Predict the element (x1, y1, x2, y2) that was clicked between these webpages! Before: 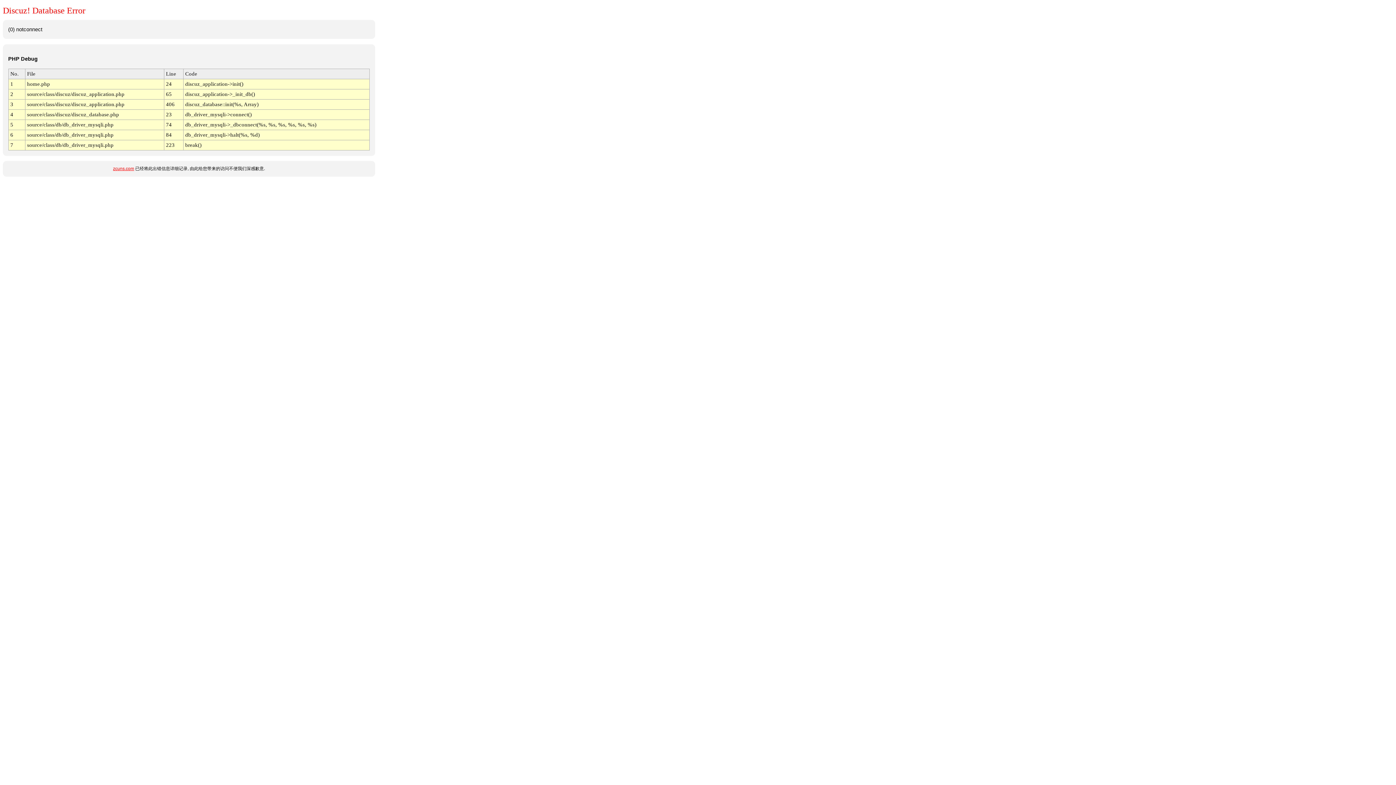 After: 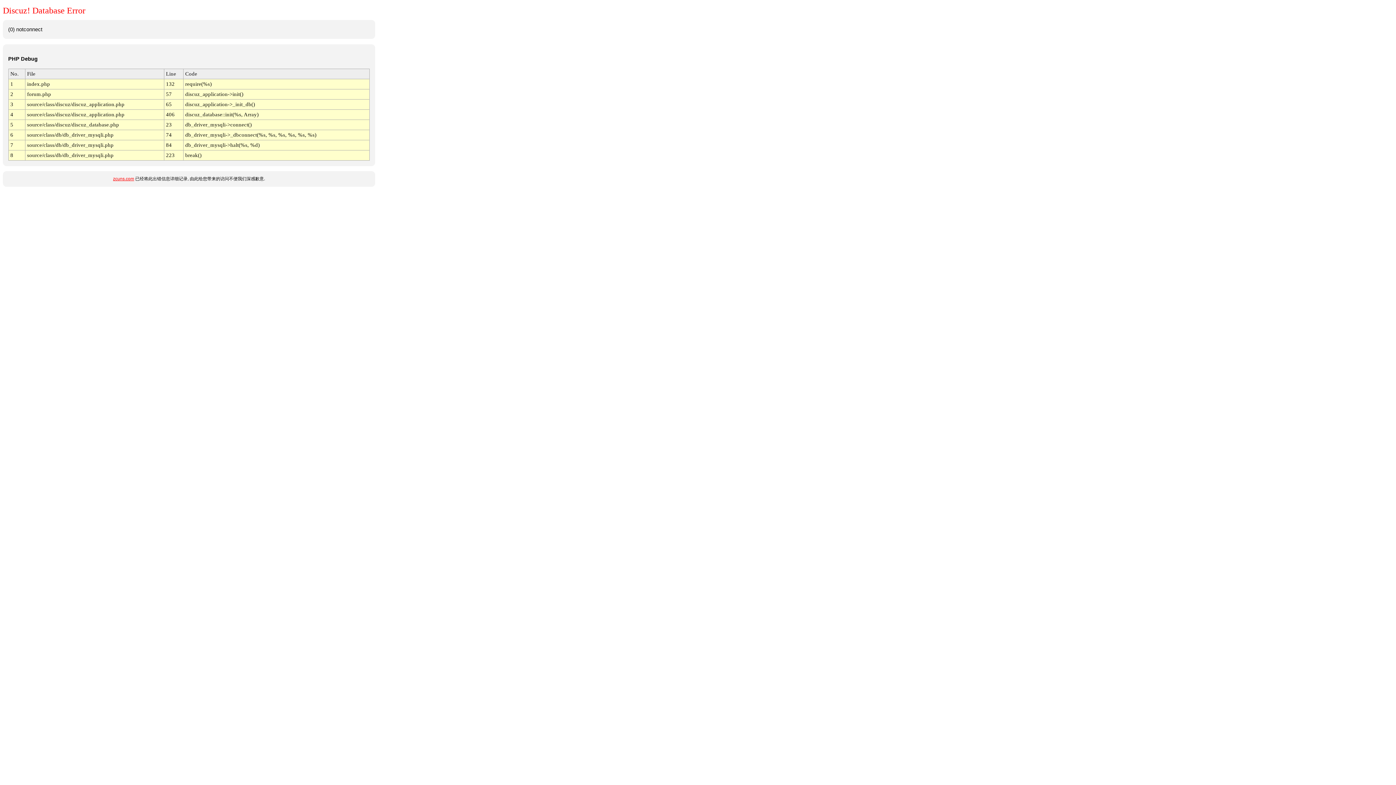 Action: bbox: (113, 166, 134, 171) label: zcuns.com